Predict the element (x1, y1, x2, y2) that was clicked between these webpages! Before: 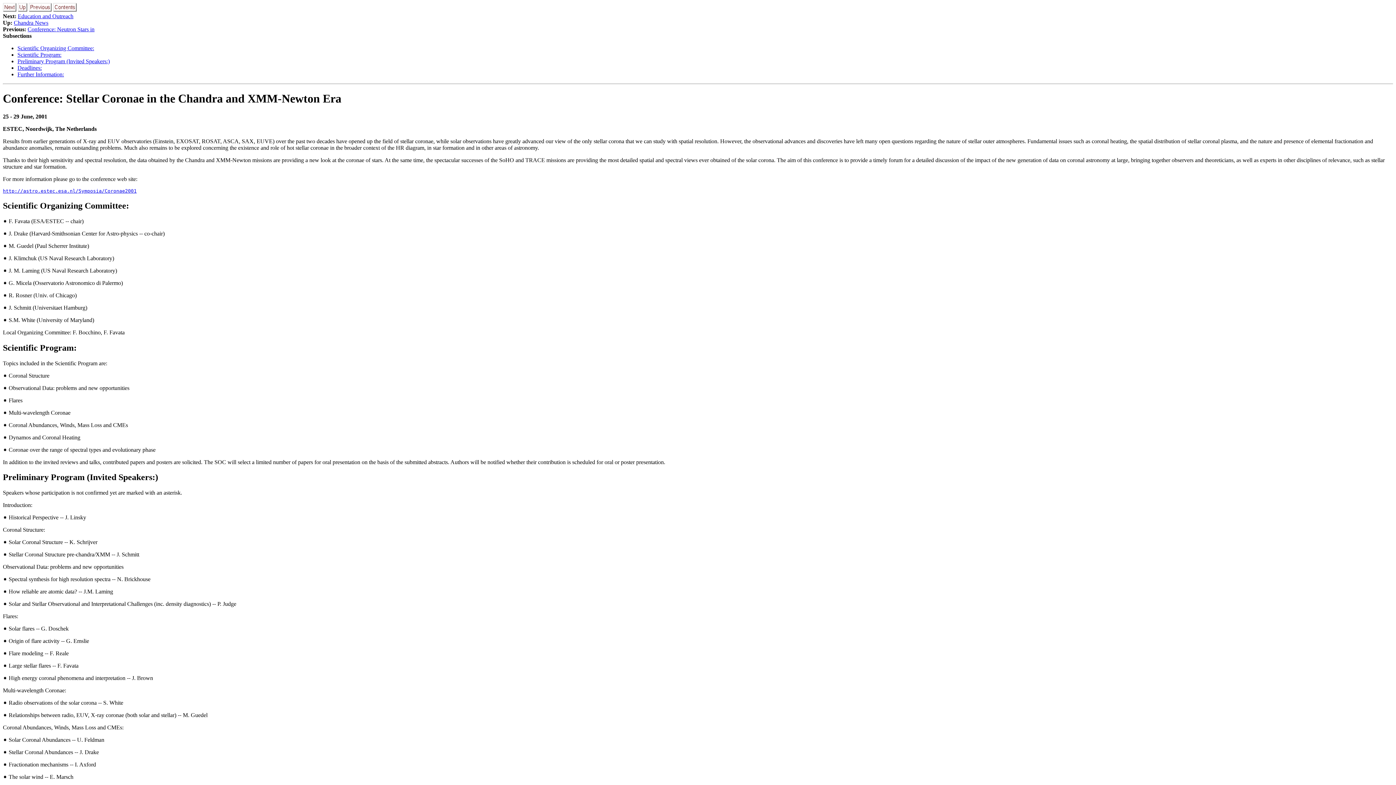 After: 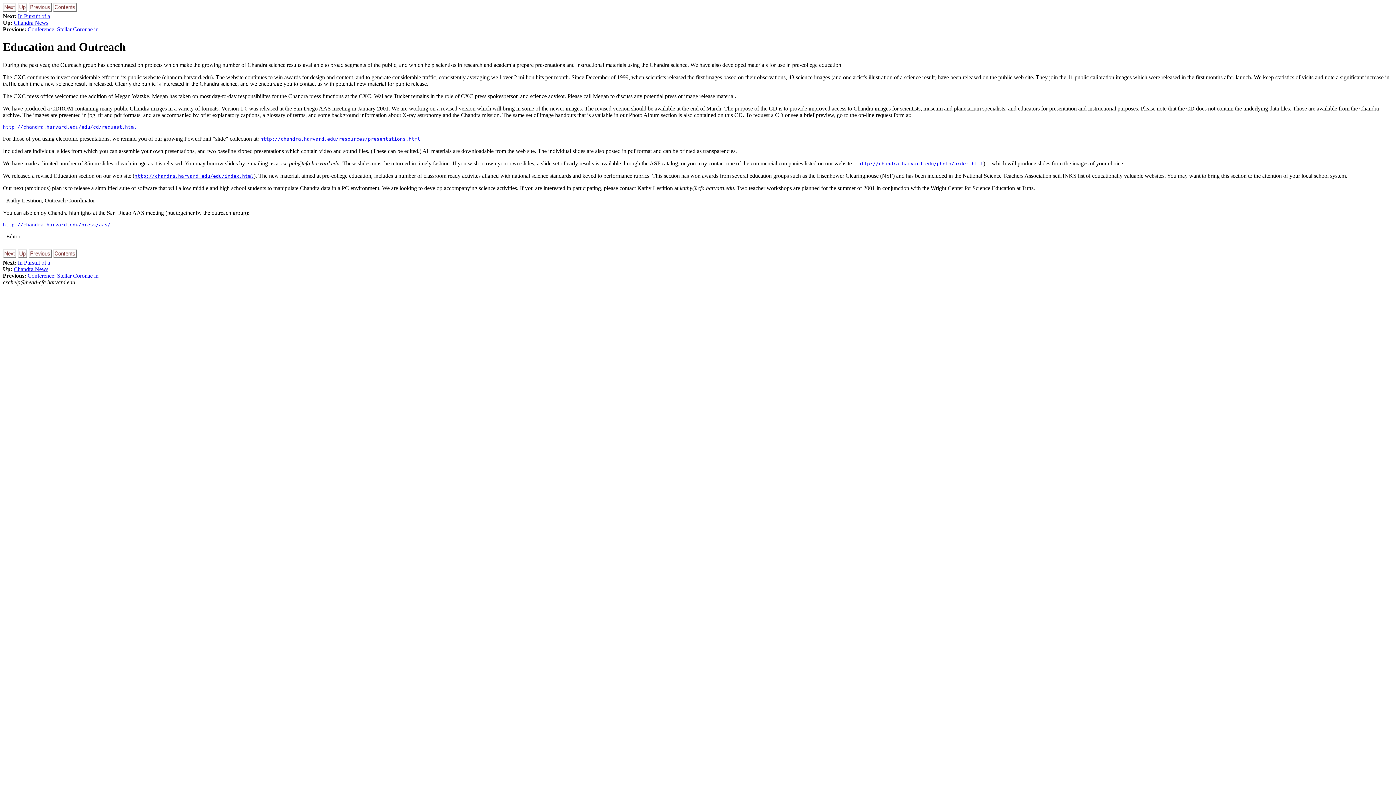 Action: bbox: (2, 6, 16, 12)